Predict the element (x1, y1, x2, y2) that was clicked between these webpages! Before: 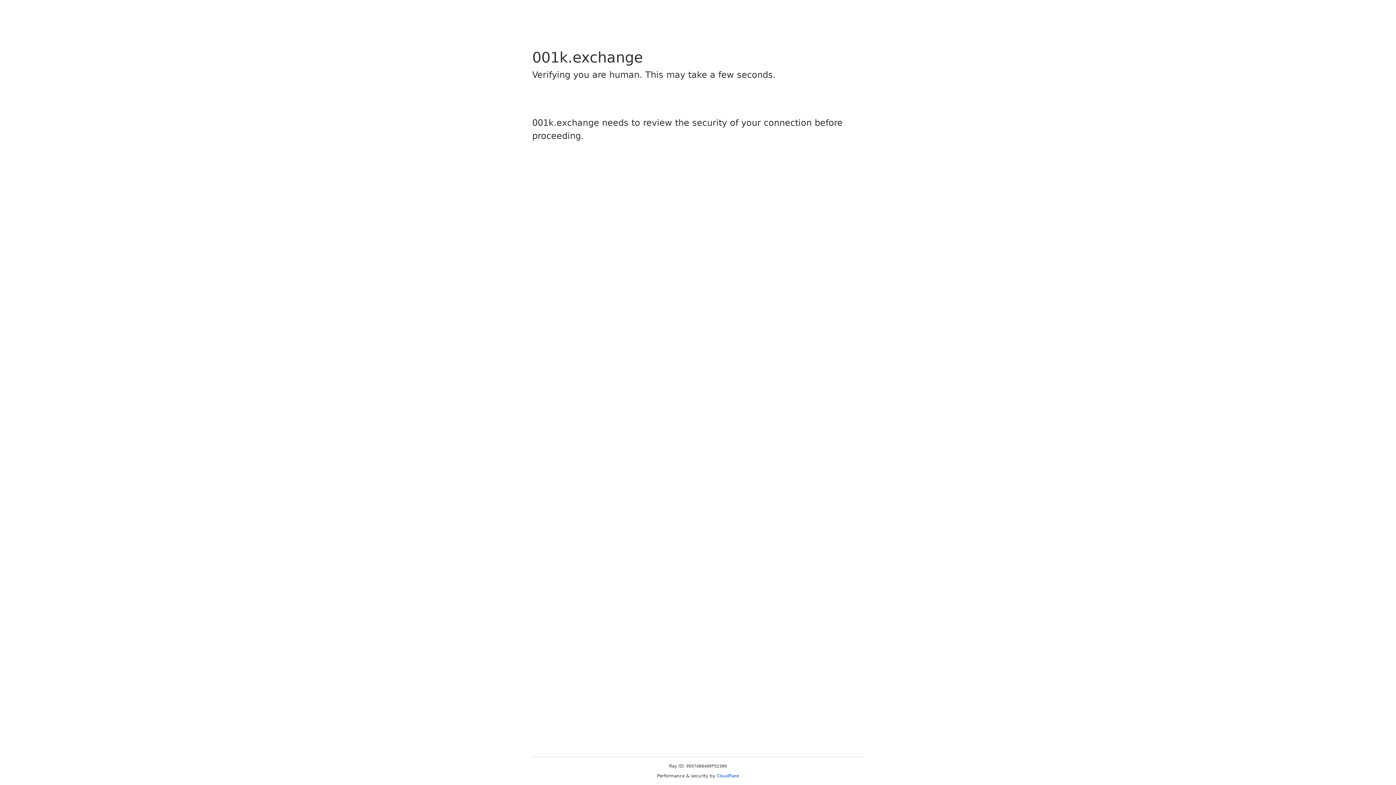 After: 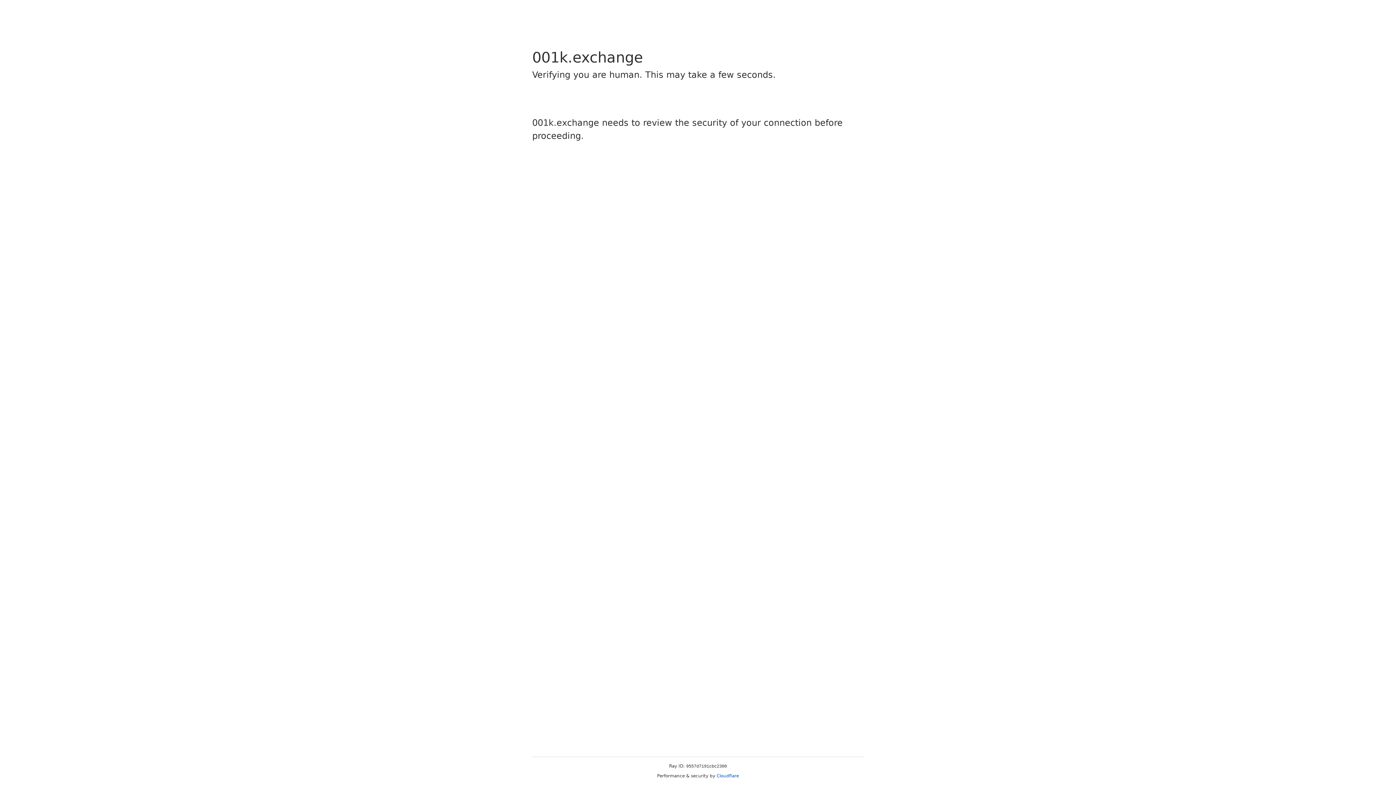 Action: label: Cloudflare bbox: (716, 773, 739, 778)